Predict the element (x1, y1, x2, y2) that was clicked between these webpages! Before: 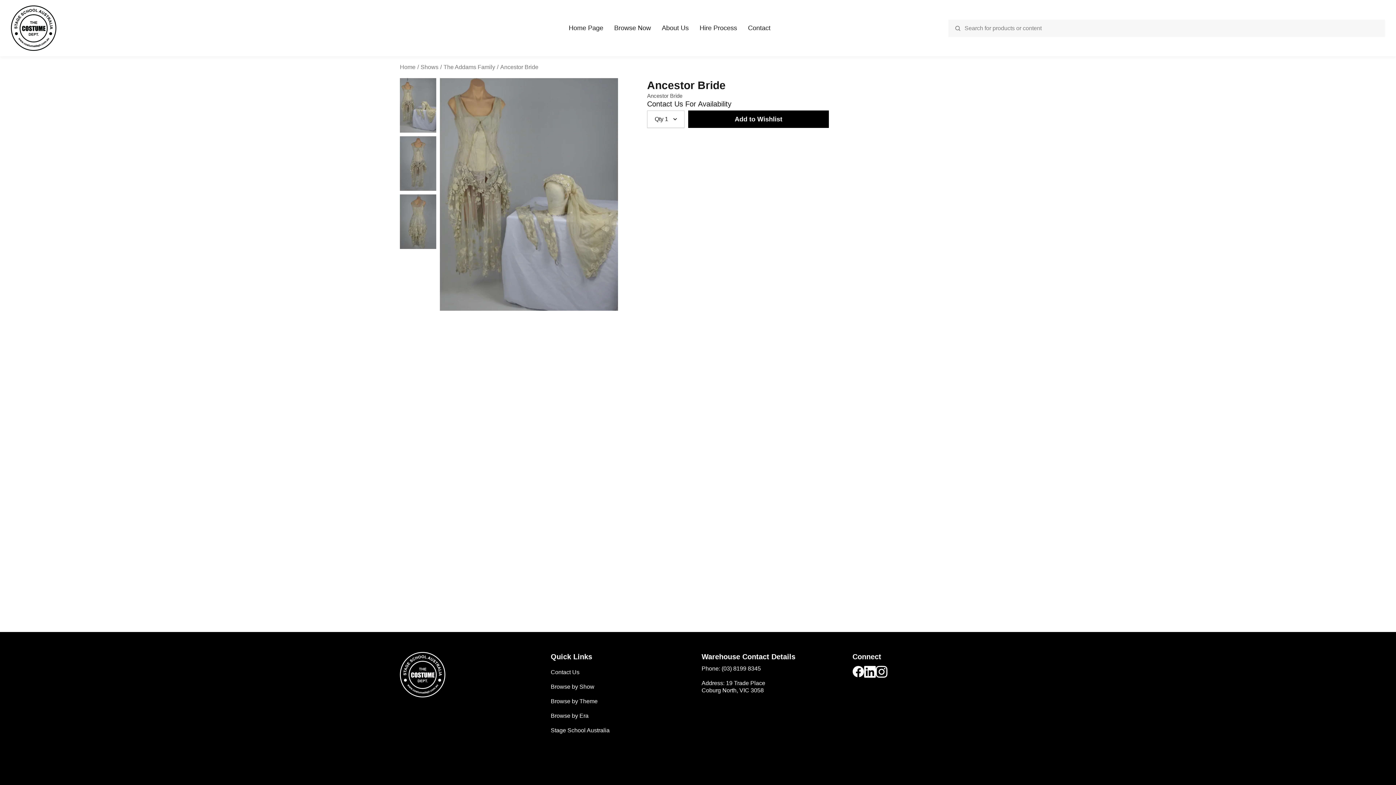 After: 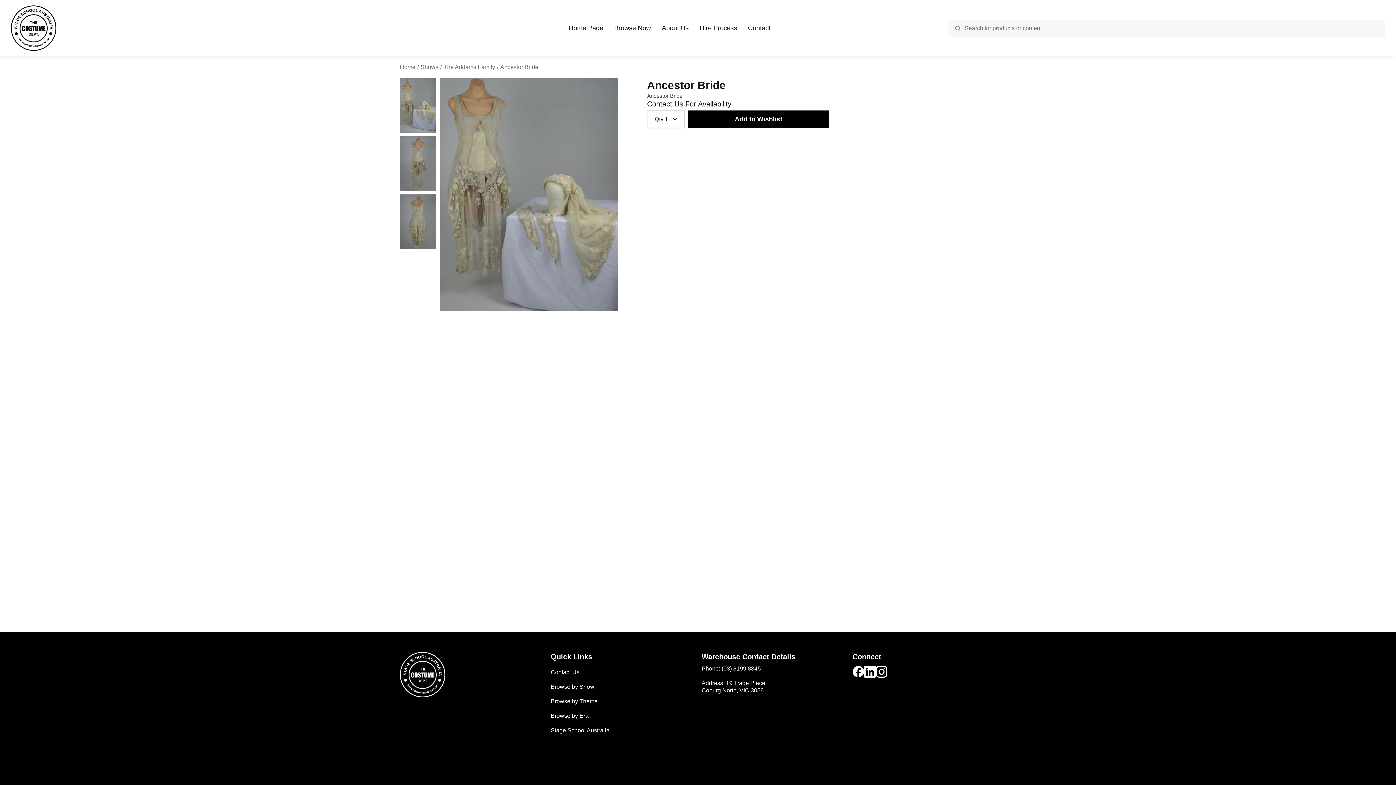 Action: bbox: (864, 673, 876, 679)